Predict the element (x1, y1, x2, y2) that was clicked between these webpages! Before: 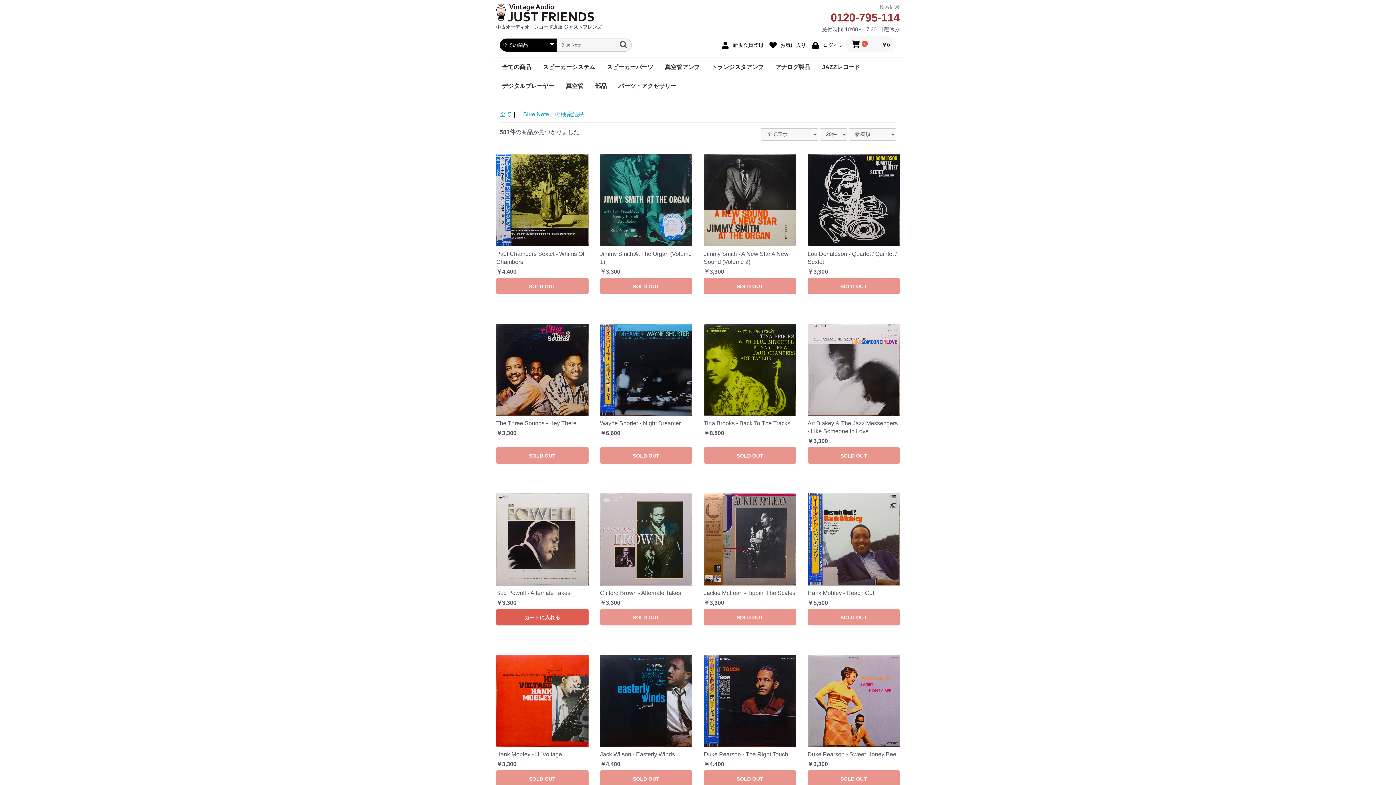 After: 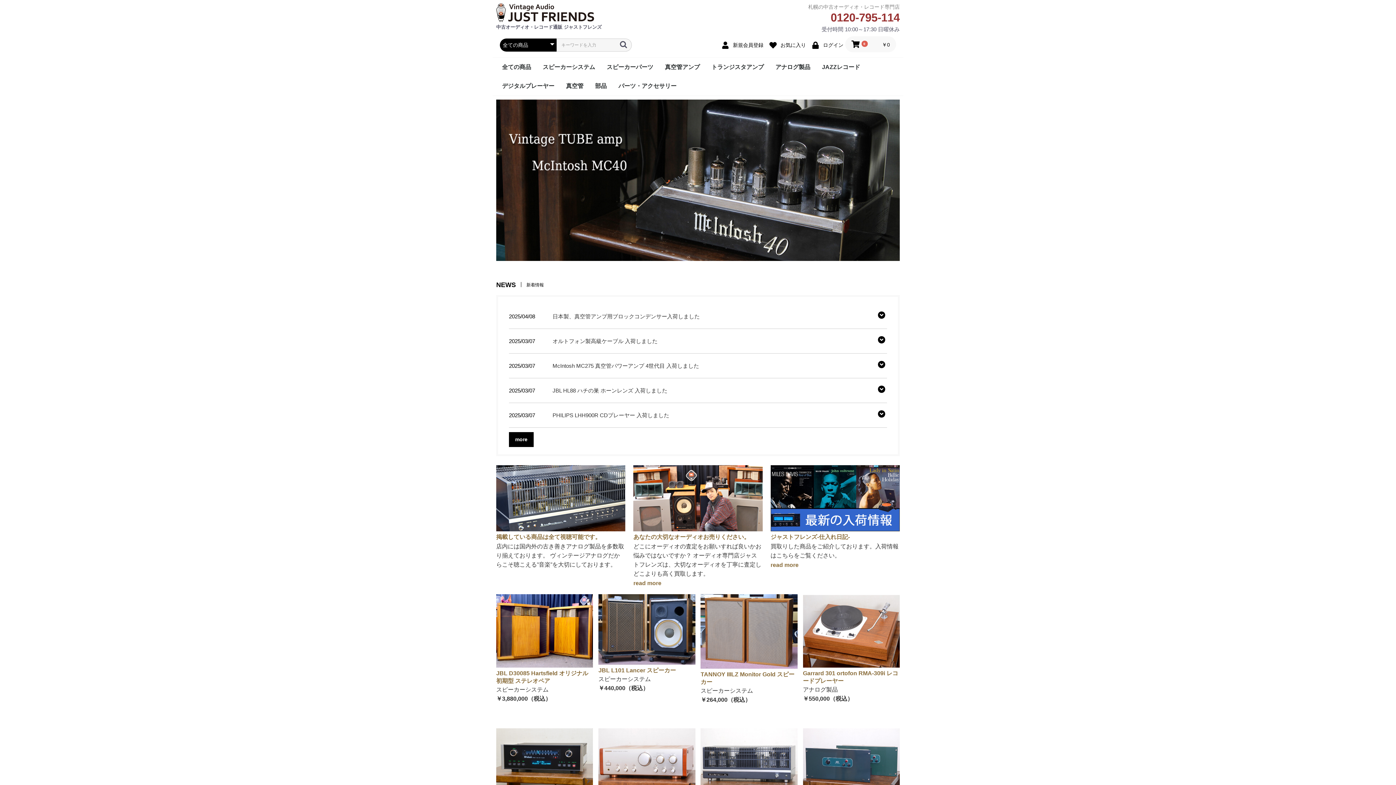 Action: bbox: (496, 9, 594, 16)